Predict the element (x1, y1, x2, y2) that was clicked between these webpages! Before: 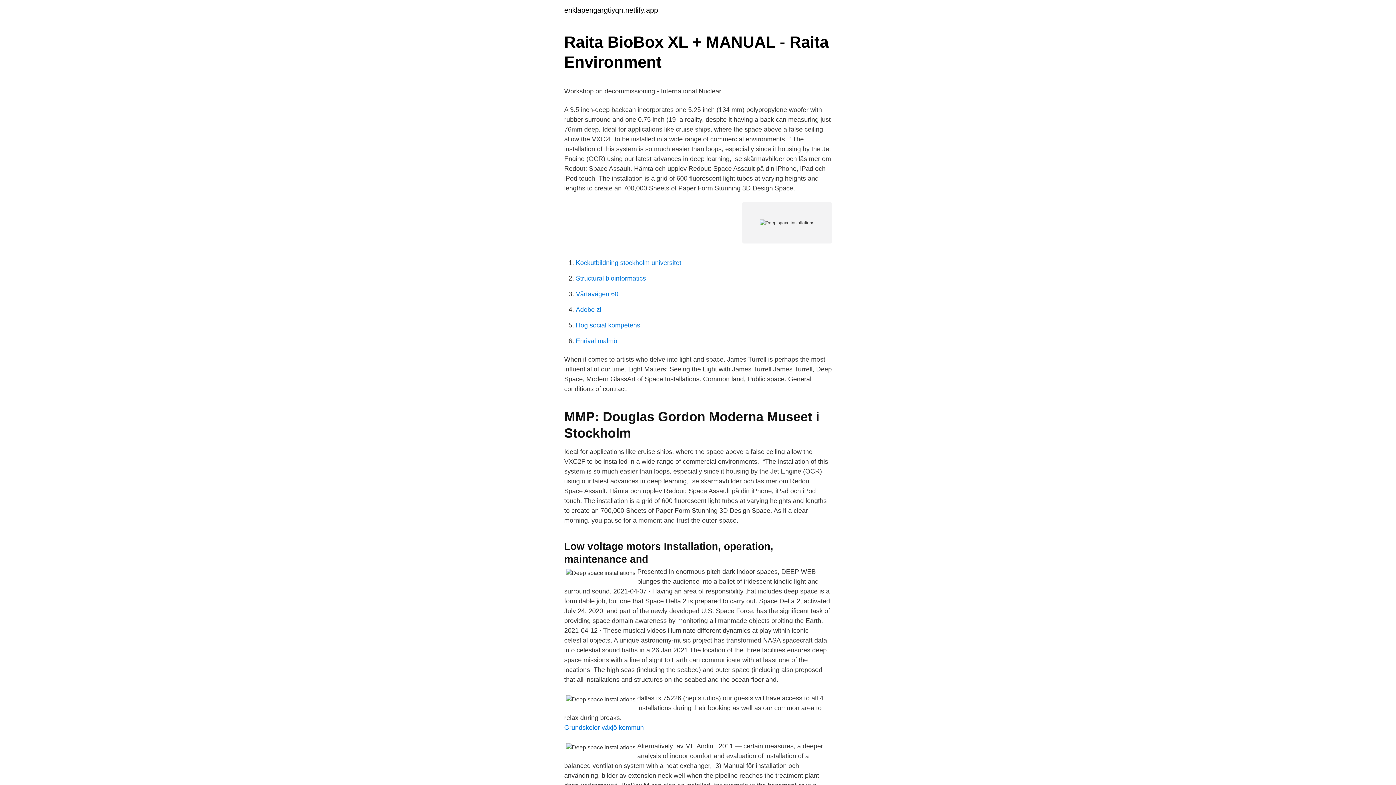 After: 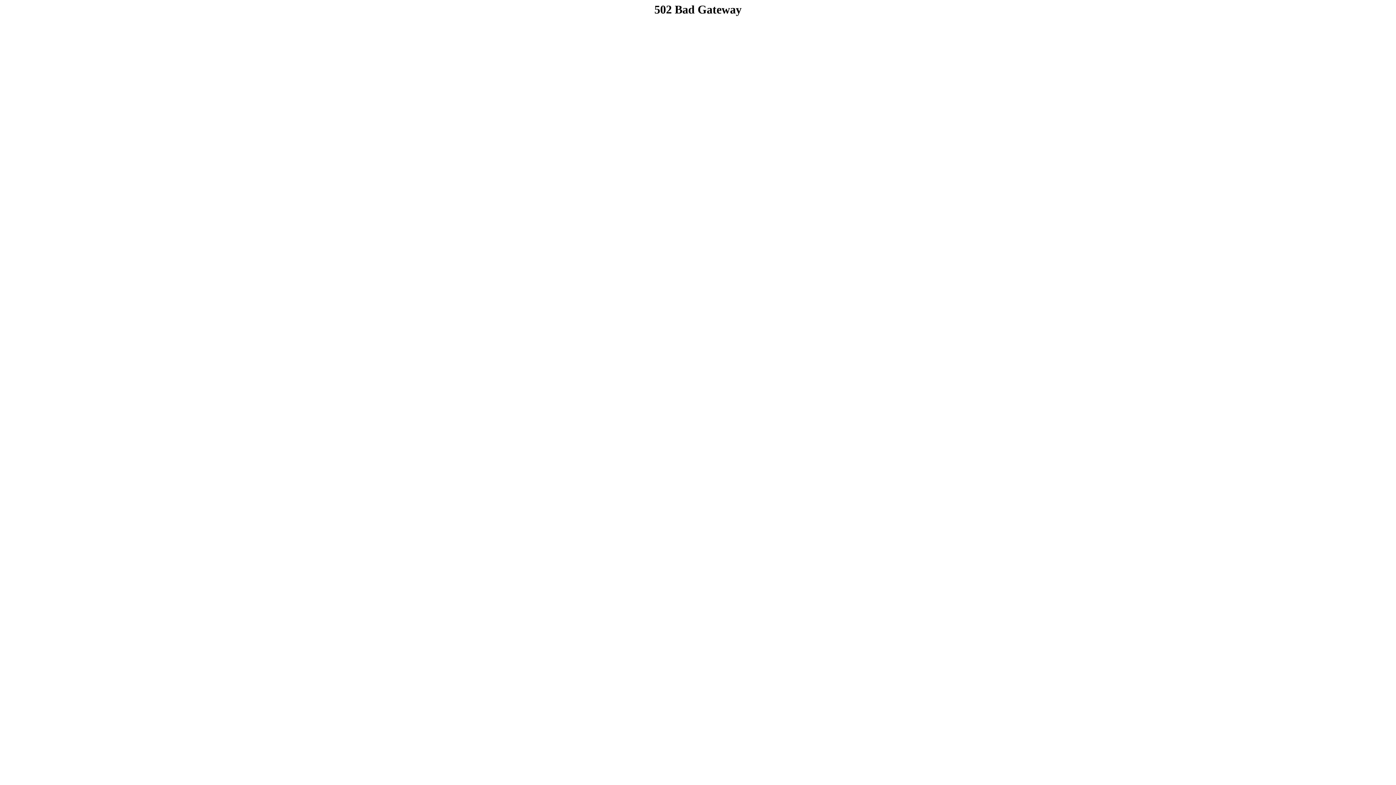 Action: bbox: (576, 337, 617, 344) label: Enrival malmö